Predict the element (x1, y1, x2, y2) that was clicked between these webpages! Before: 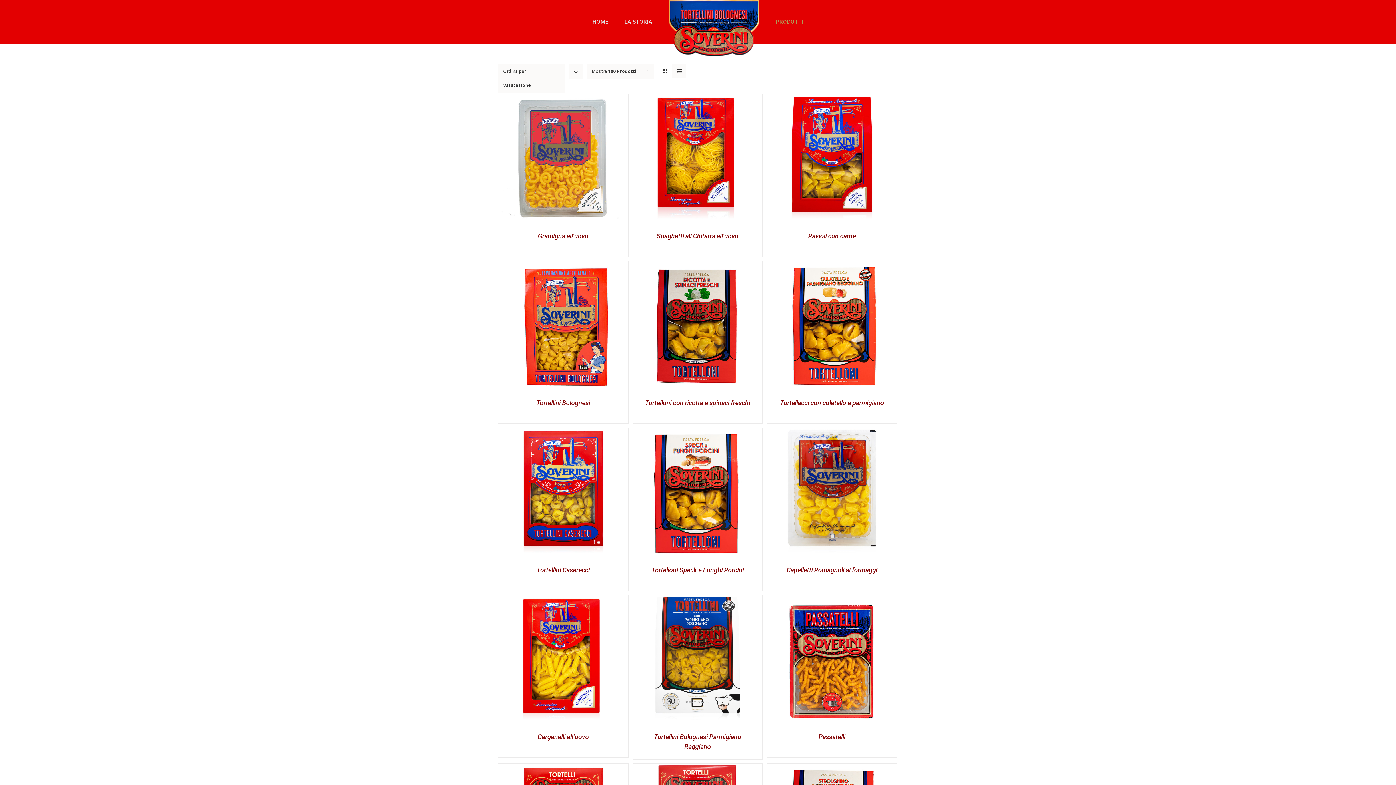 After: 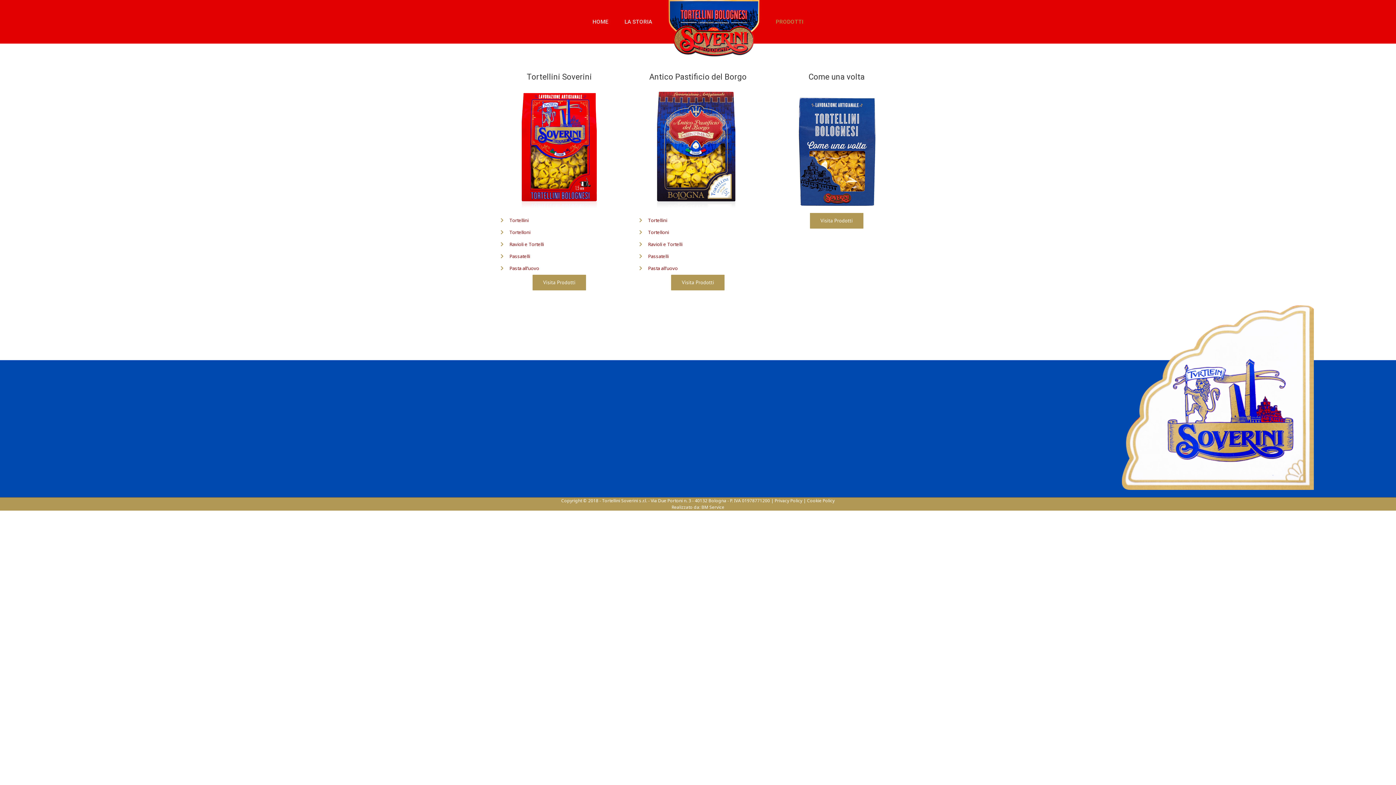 Action: label: PRODOTTI bbox: (776, 16, 803, 27)